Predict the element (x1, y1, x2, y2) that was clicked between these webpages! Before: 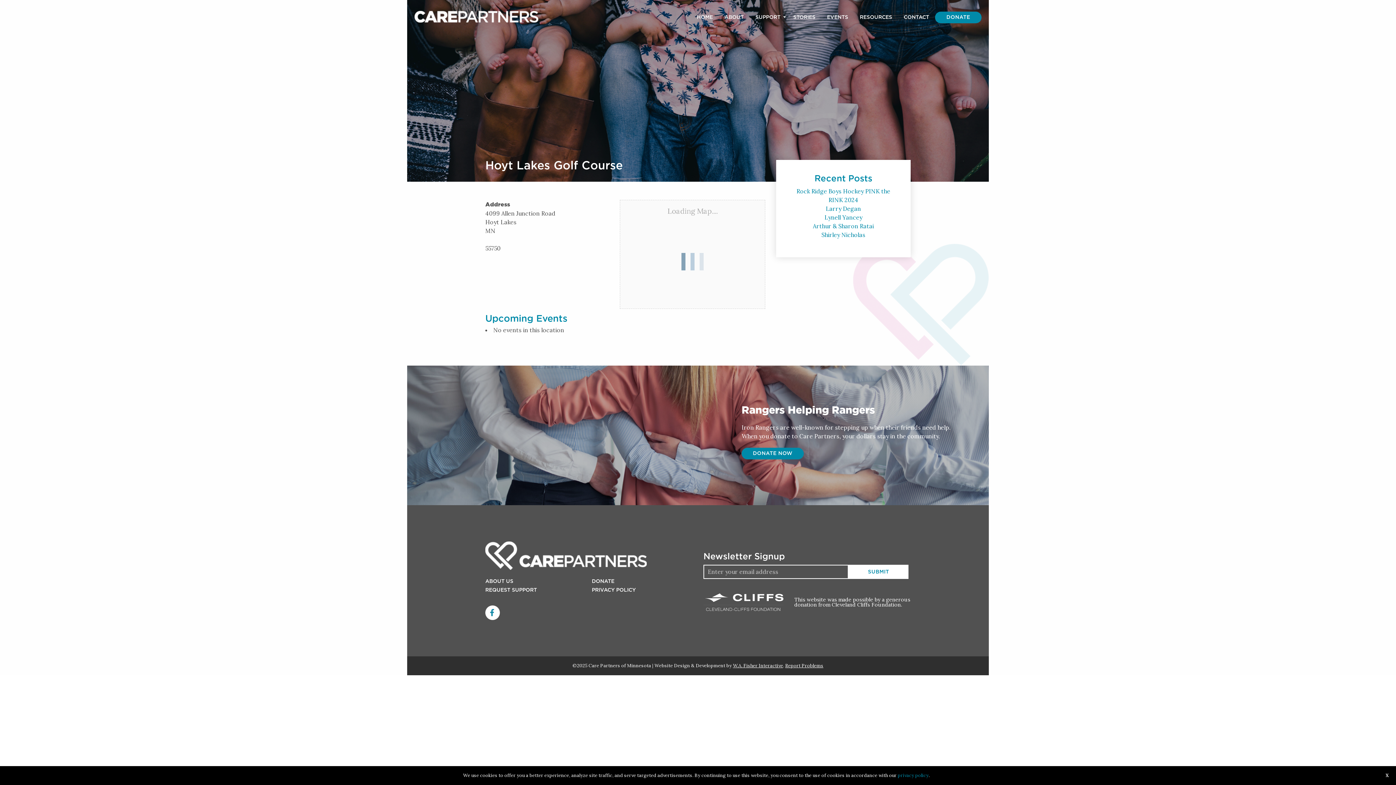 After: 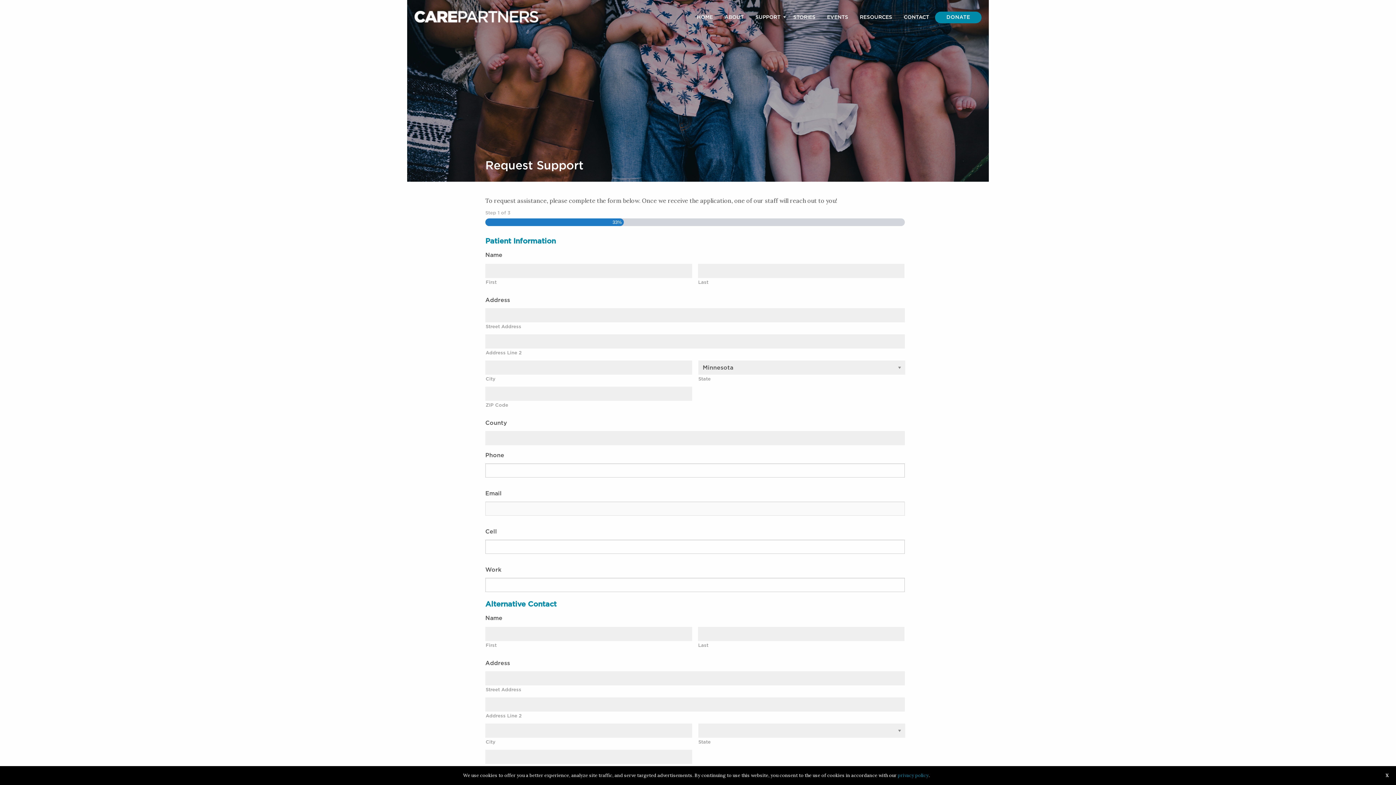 Action: label: REQUEST SUPPORT bbox: (485, 586, 586, 594)